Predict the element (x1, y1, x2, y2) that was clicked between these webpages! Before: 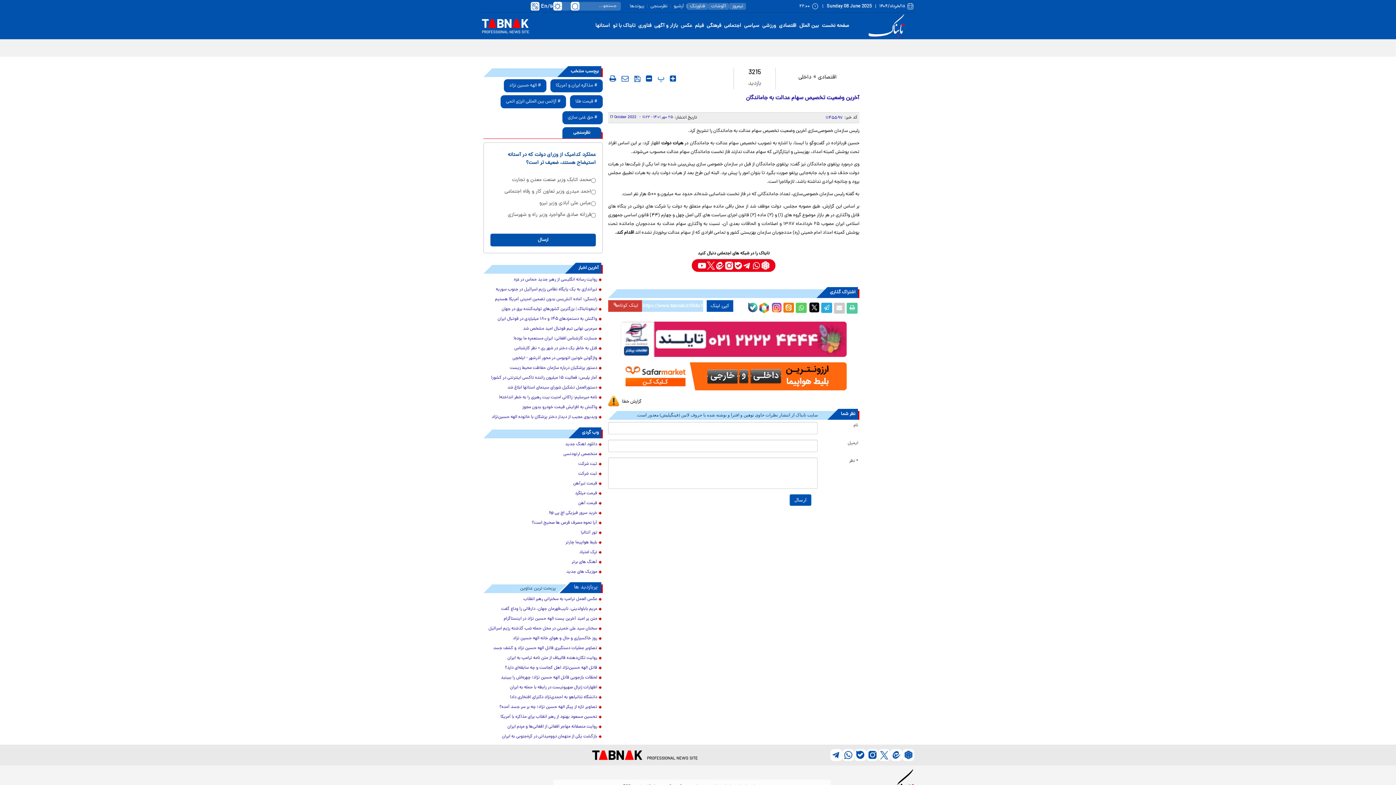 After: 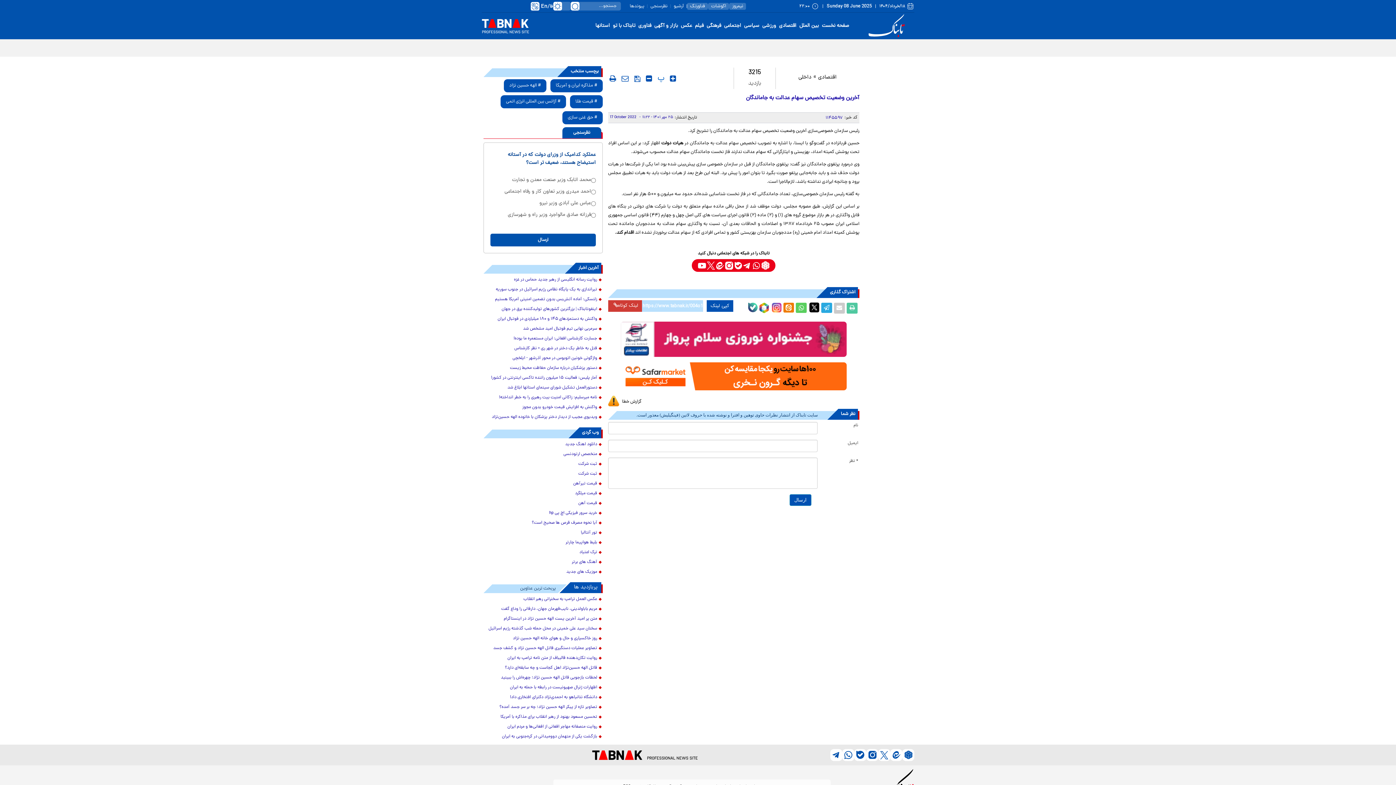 Action: label: تصاویر تازه از پیکر الهه حسین نژاد؛ چه بر سر جسد آمده؟ bbox: (483, 703, 602, 712)